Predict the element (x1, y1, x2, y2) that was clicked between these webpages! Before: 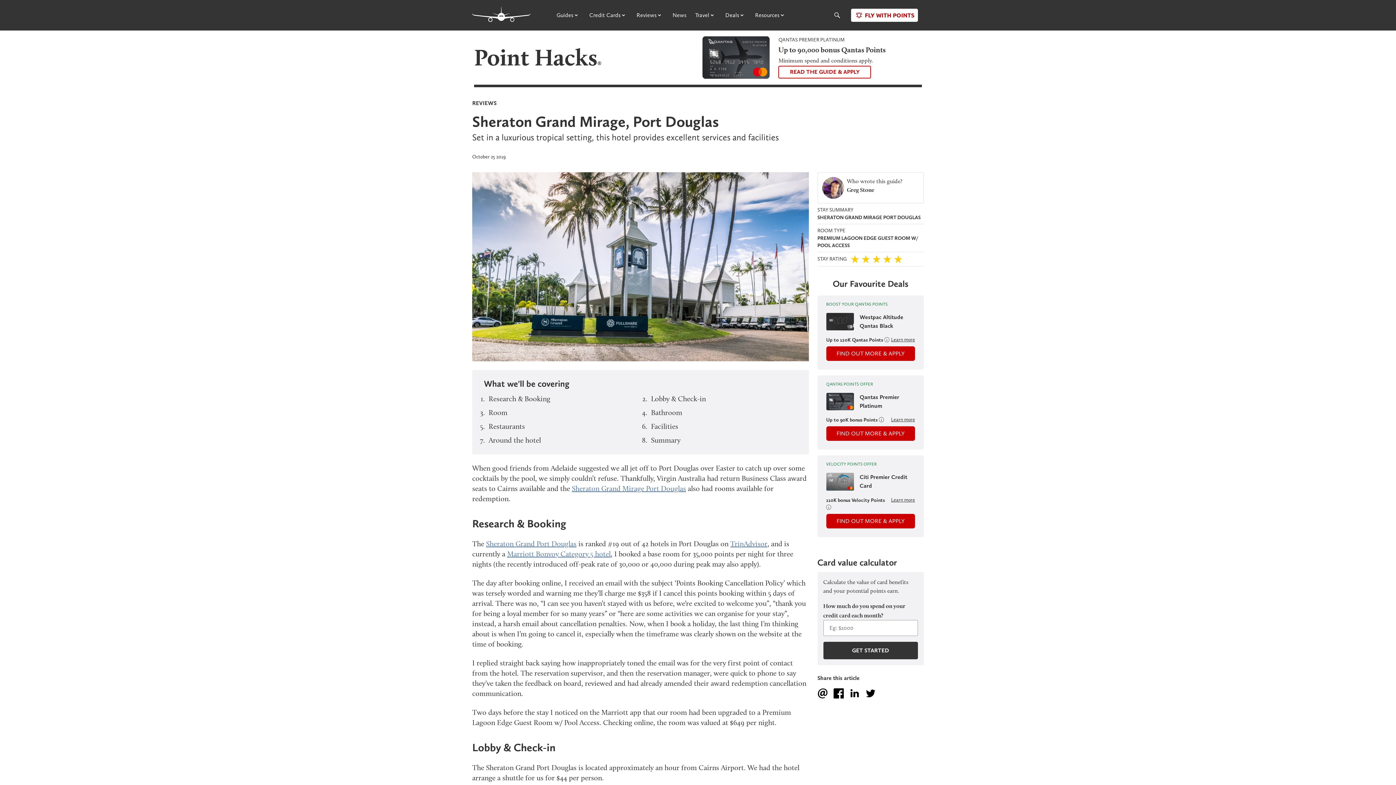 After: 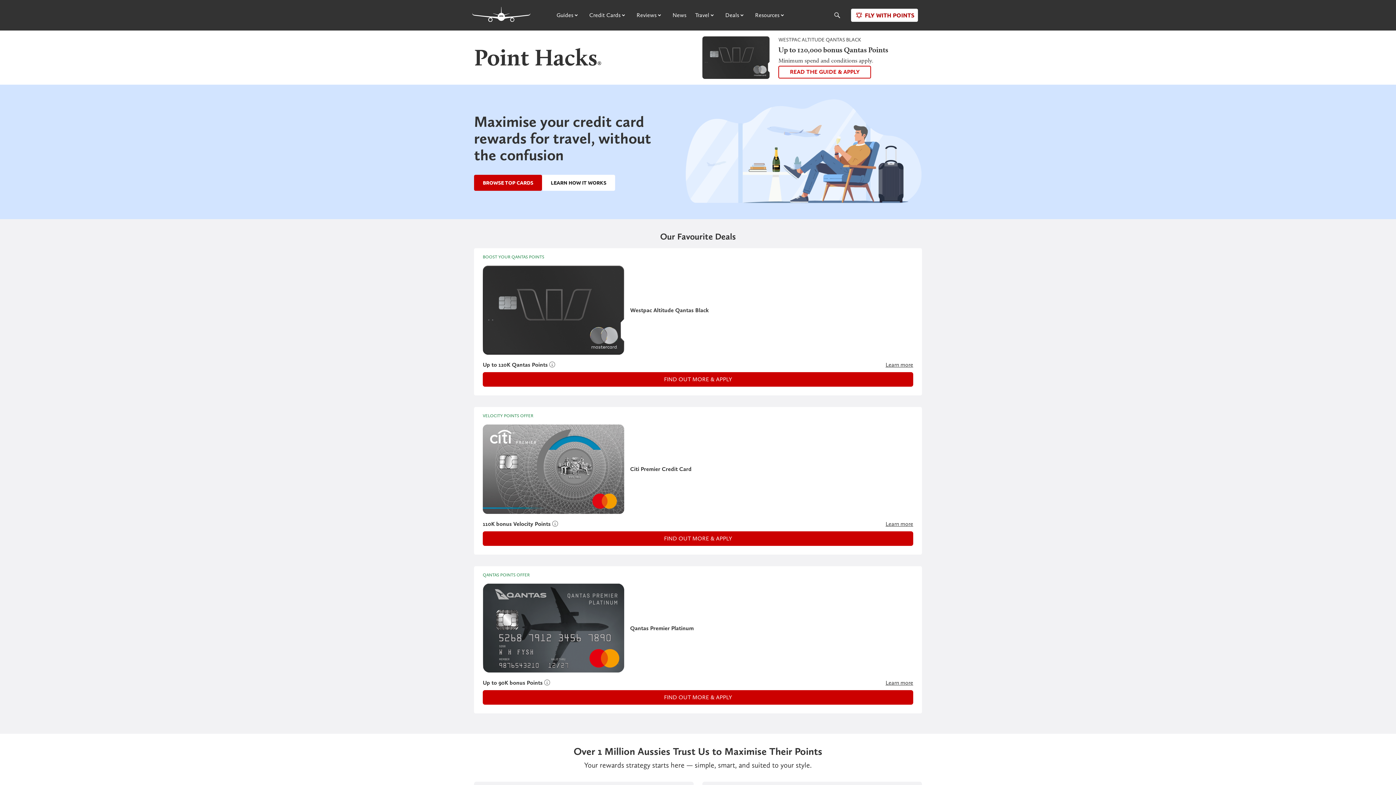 Action: label: Point Hacks
® bbox: (474, 45, 603, 69)